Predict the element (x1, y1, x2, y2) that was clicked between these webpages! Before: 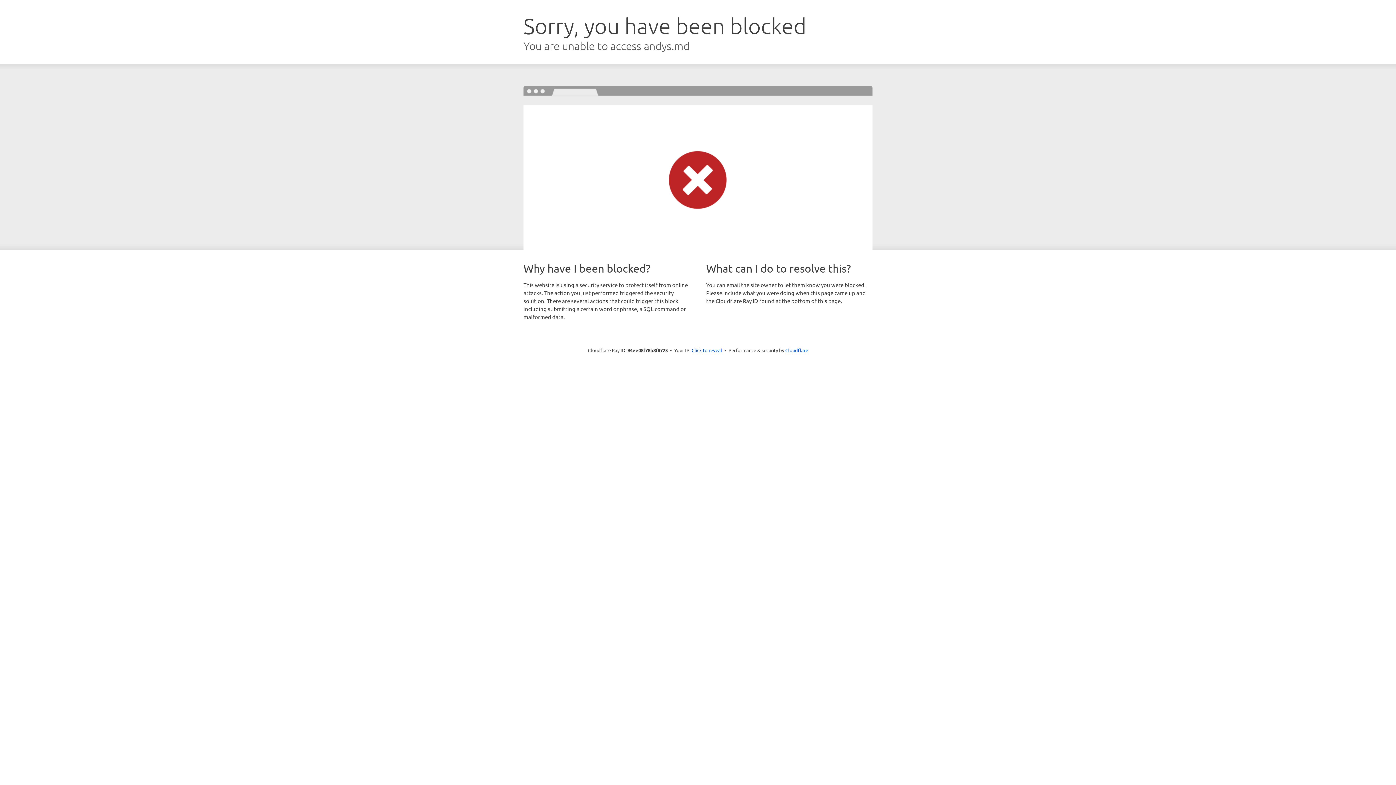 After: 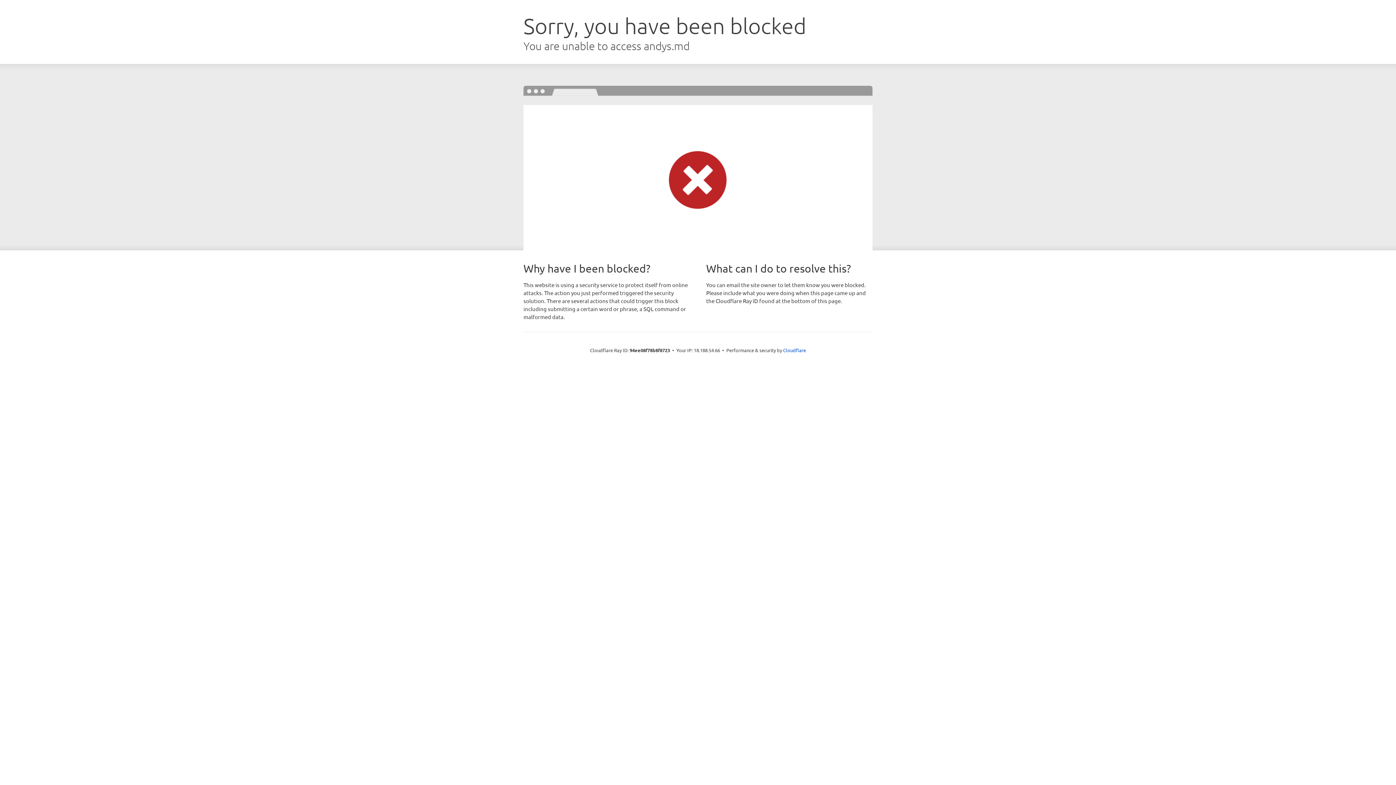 Action: bbox: (691, 346, 722, 353) label: Click to reveal